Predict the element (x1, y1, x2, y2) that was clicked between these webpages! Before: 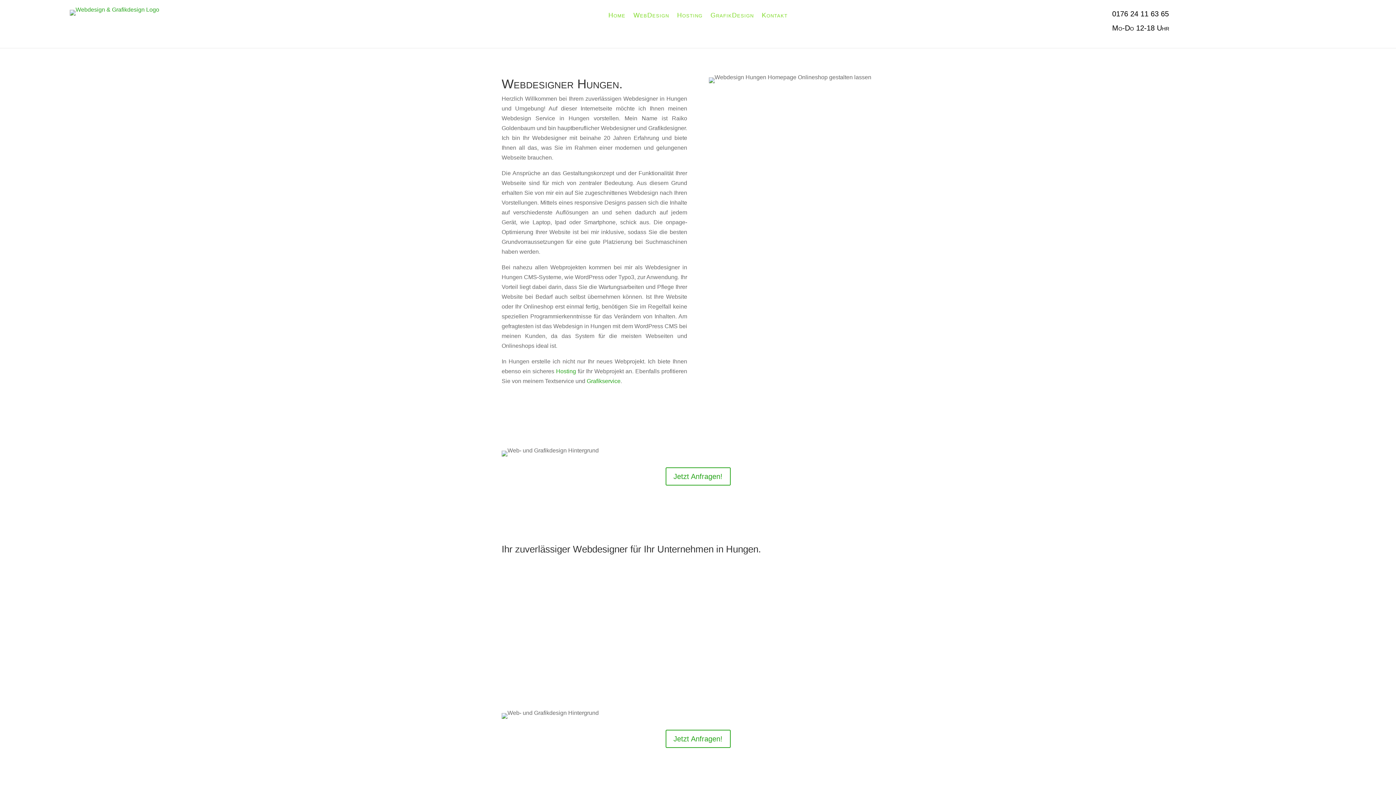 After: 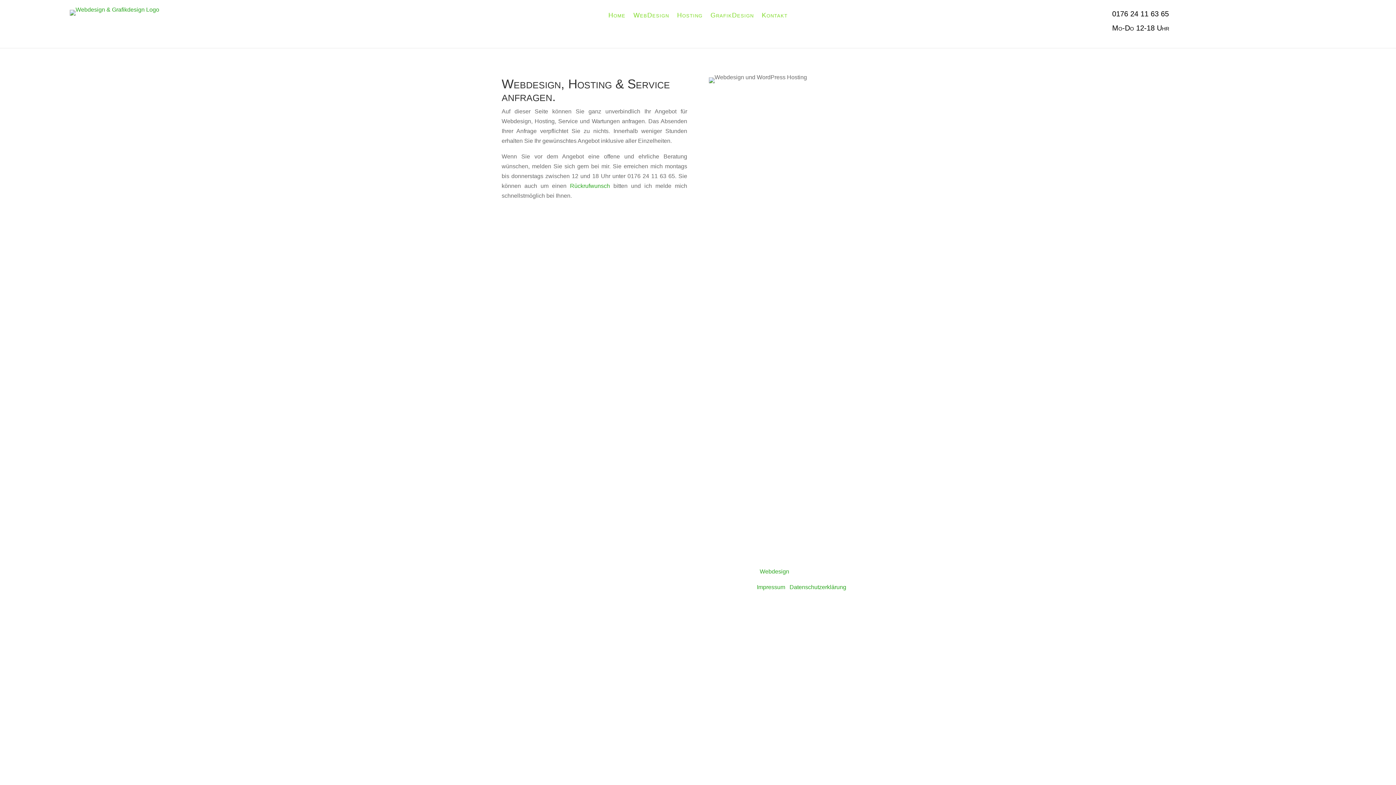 Action: bbox: (665, 730, 730, 748) label: Jetzt Anfragen!